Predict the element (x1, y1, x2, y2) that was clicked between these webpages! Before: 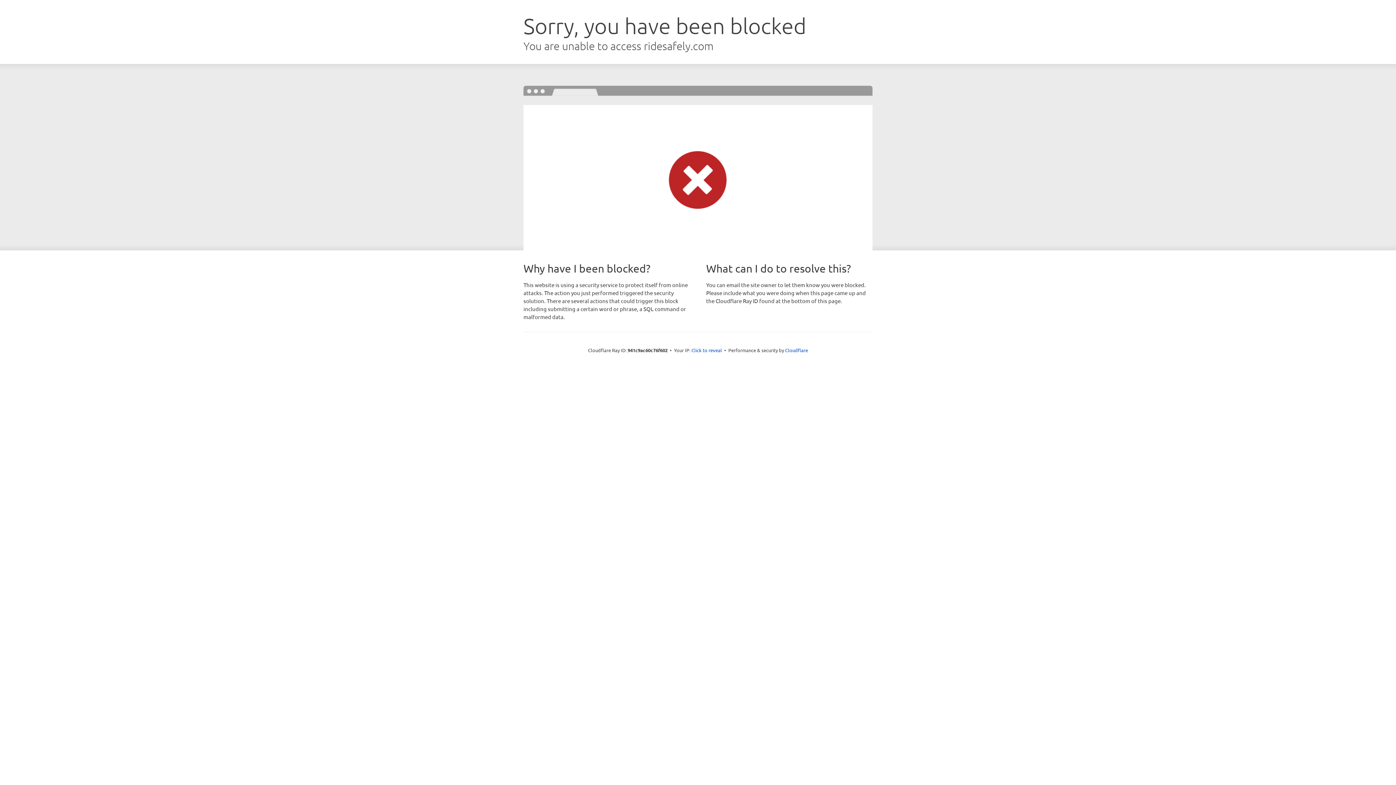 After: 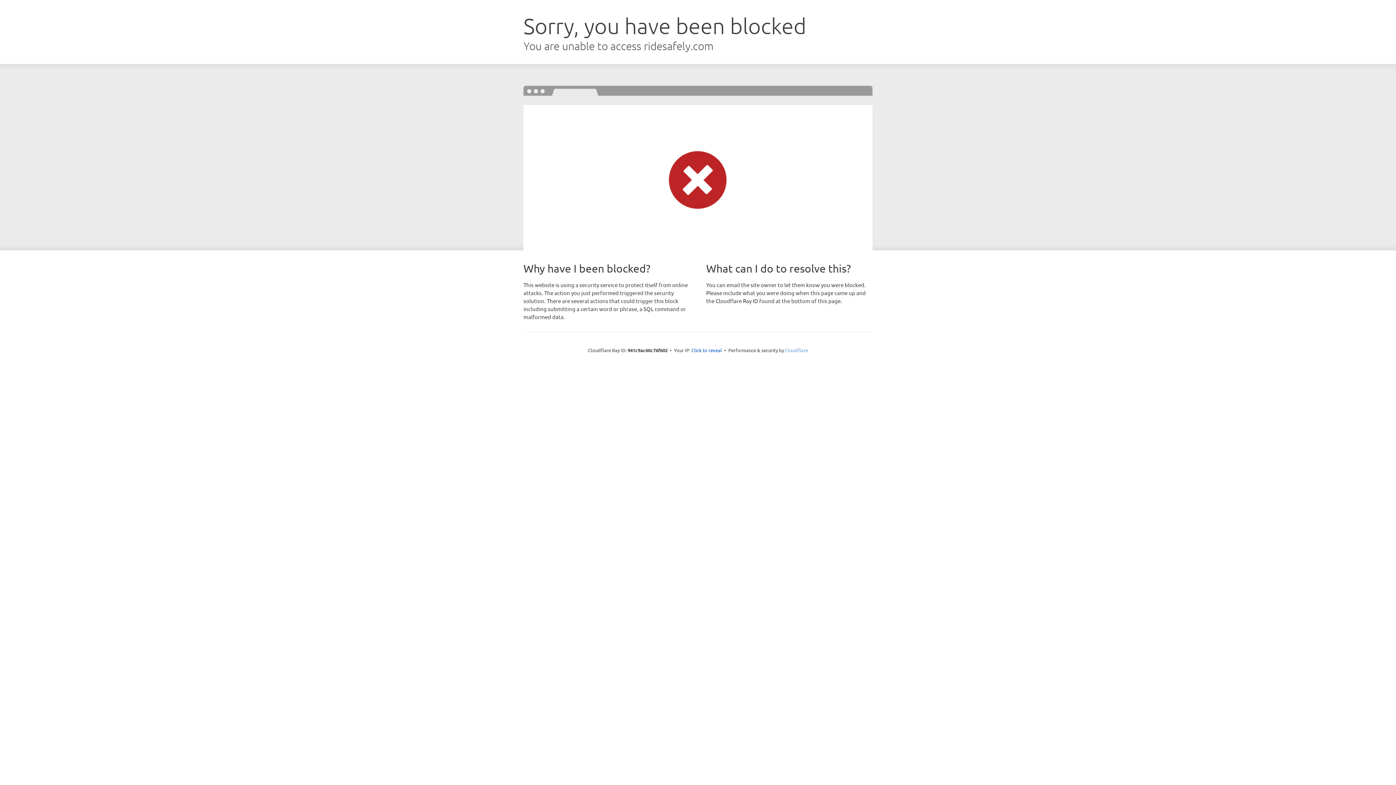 Action: bbox: (785, 347, 808, 353) label: Cloudflare